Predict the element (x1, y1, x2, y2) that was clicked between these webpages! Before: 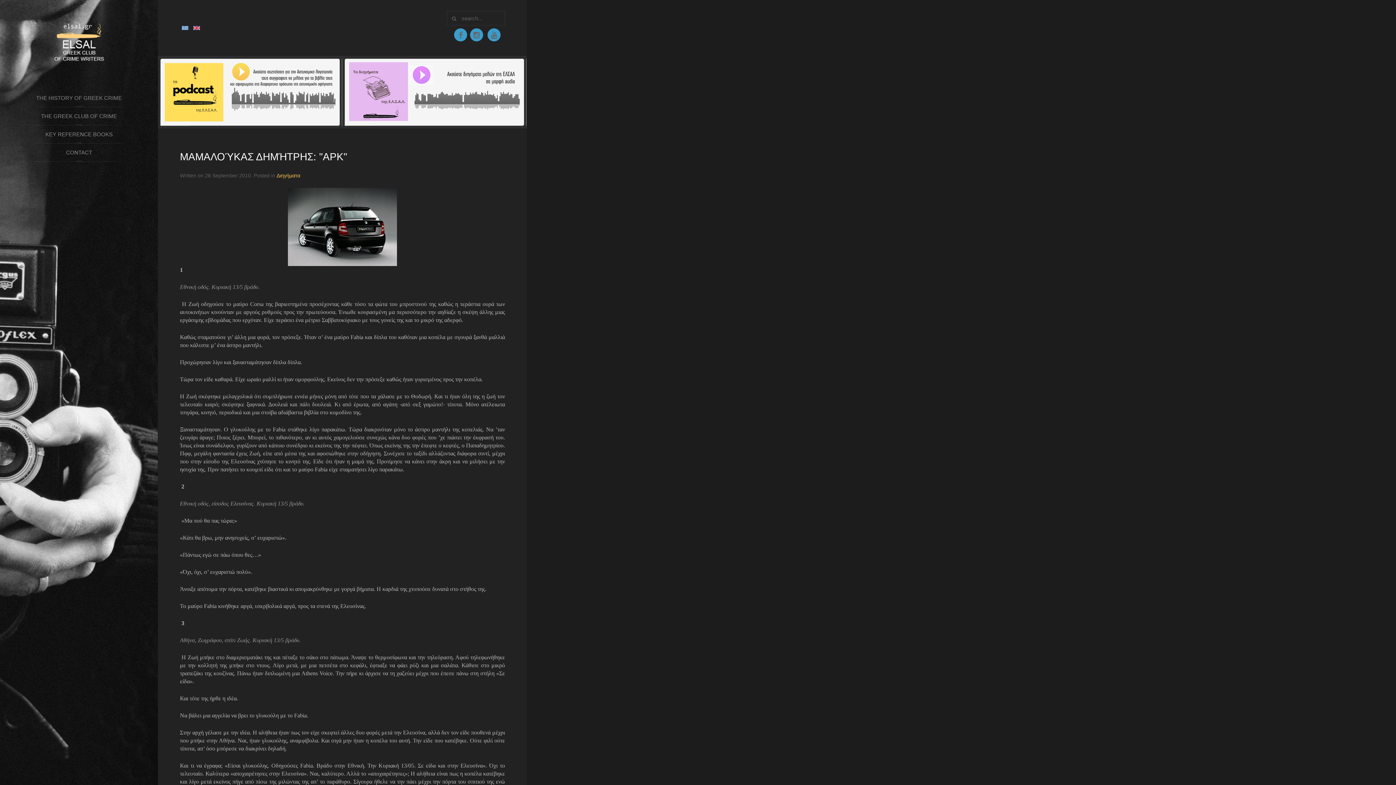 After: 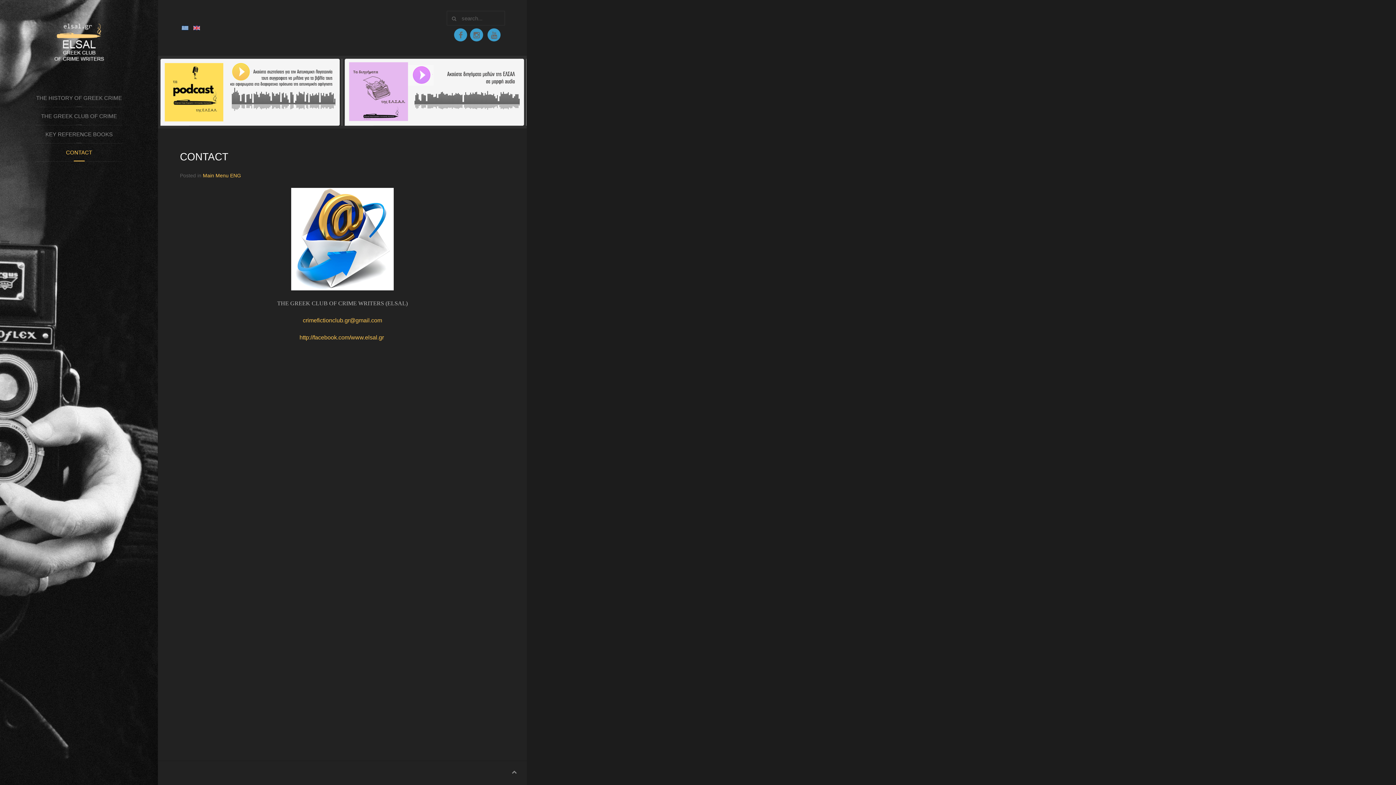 Action: label: CONTACT bbox: (35, 143, 122, 161)